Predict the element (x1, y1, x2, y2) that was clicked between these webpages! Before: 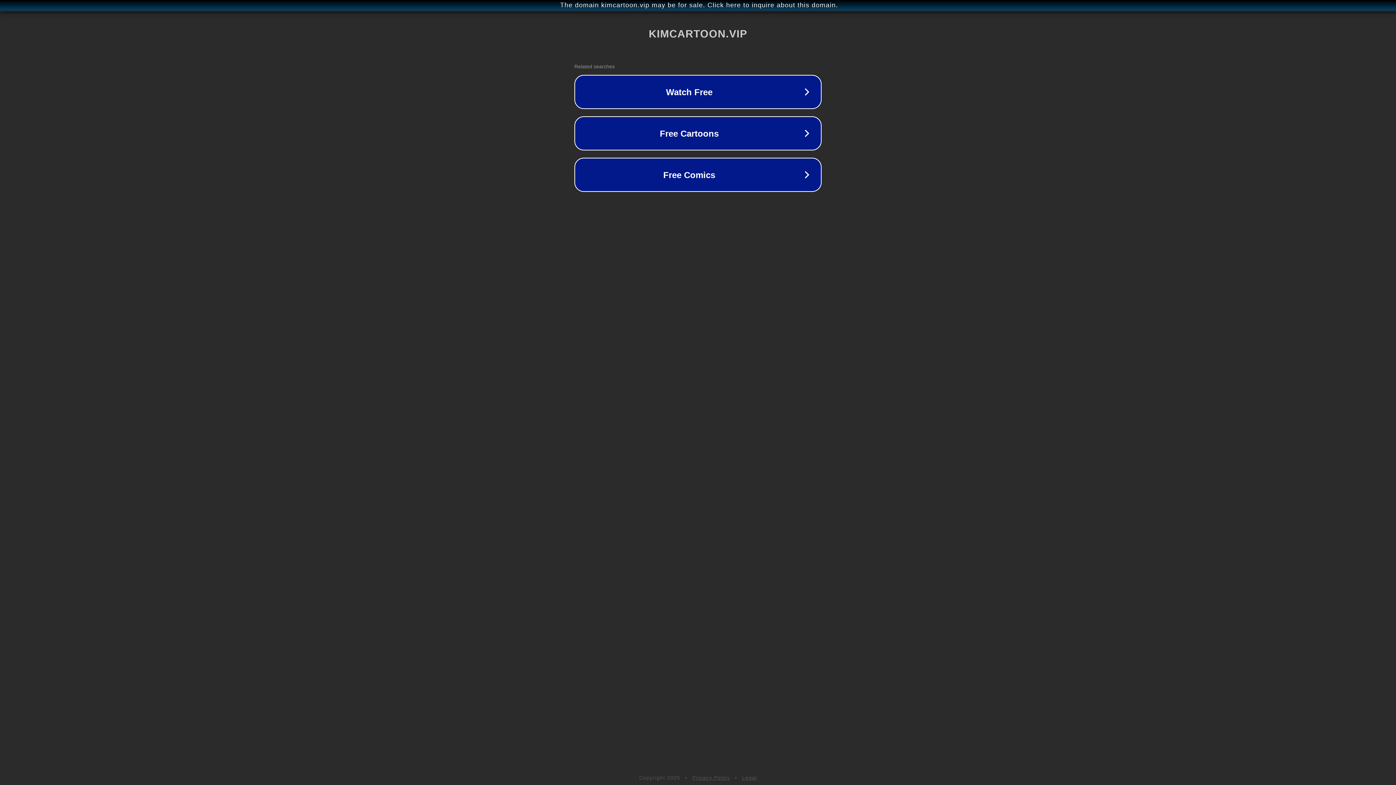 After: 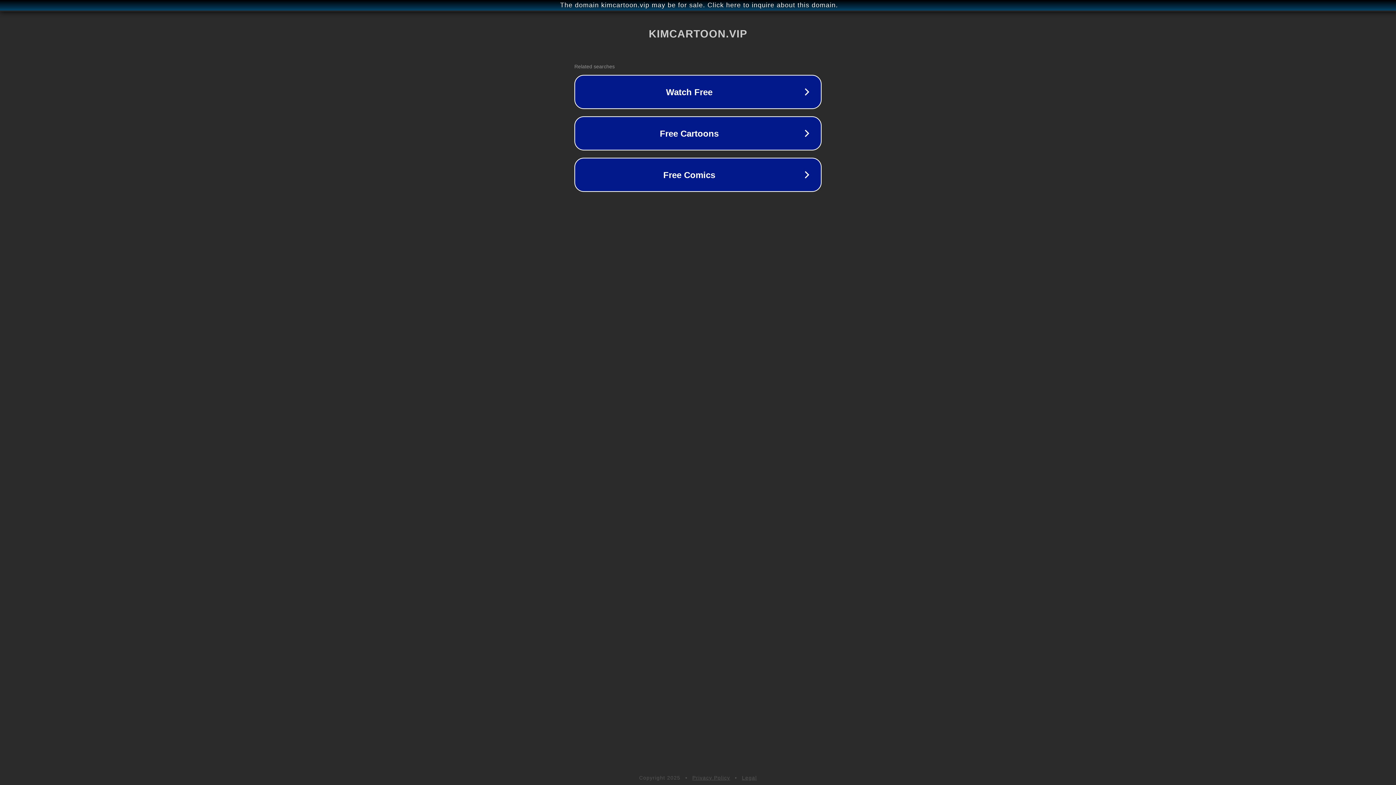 Action: bbox: (692, 775, 730, 781) label: Privacy Policy